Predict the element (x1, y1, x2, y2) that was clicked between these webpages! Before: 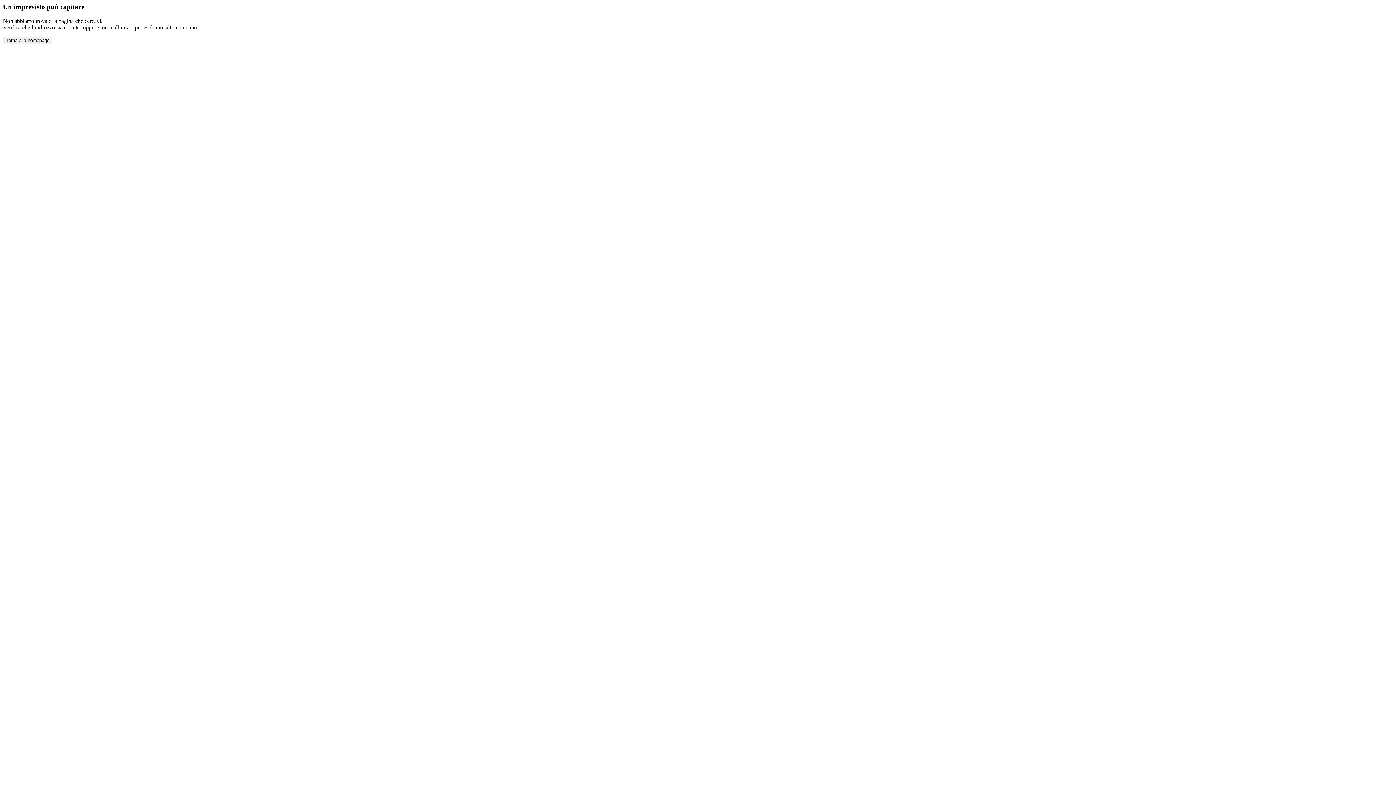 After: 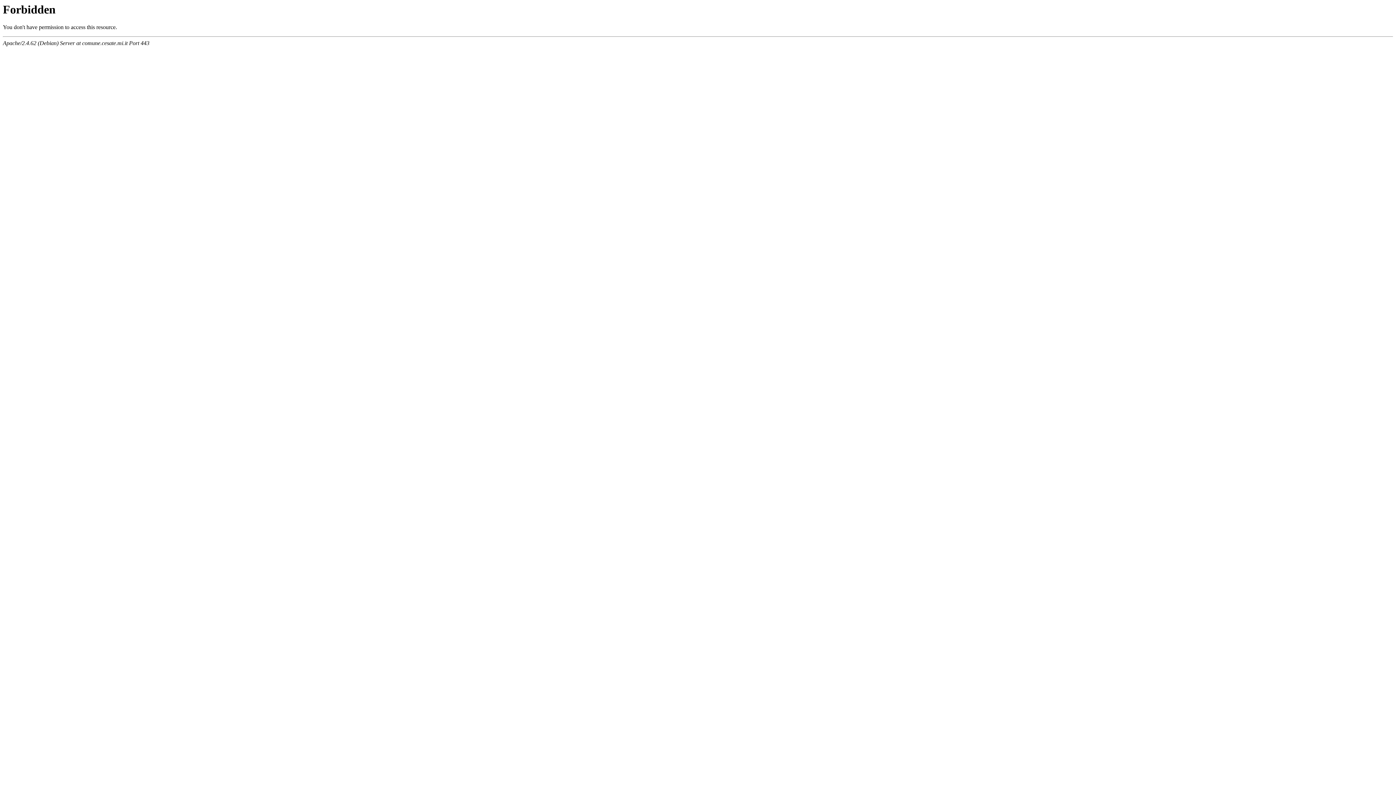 Action: label: Torna alla homepage bbox: (2, 36, 52, 44)